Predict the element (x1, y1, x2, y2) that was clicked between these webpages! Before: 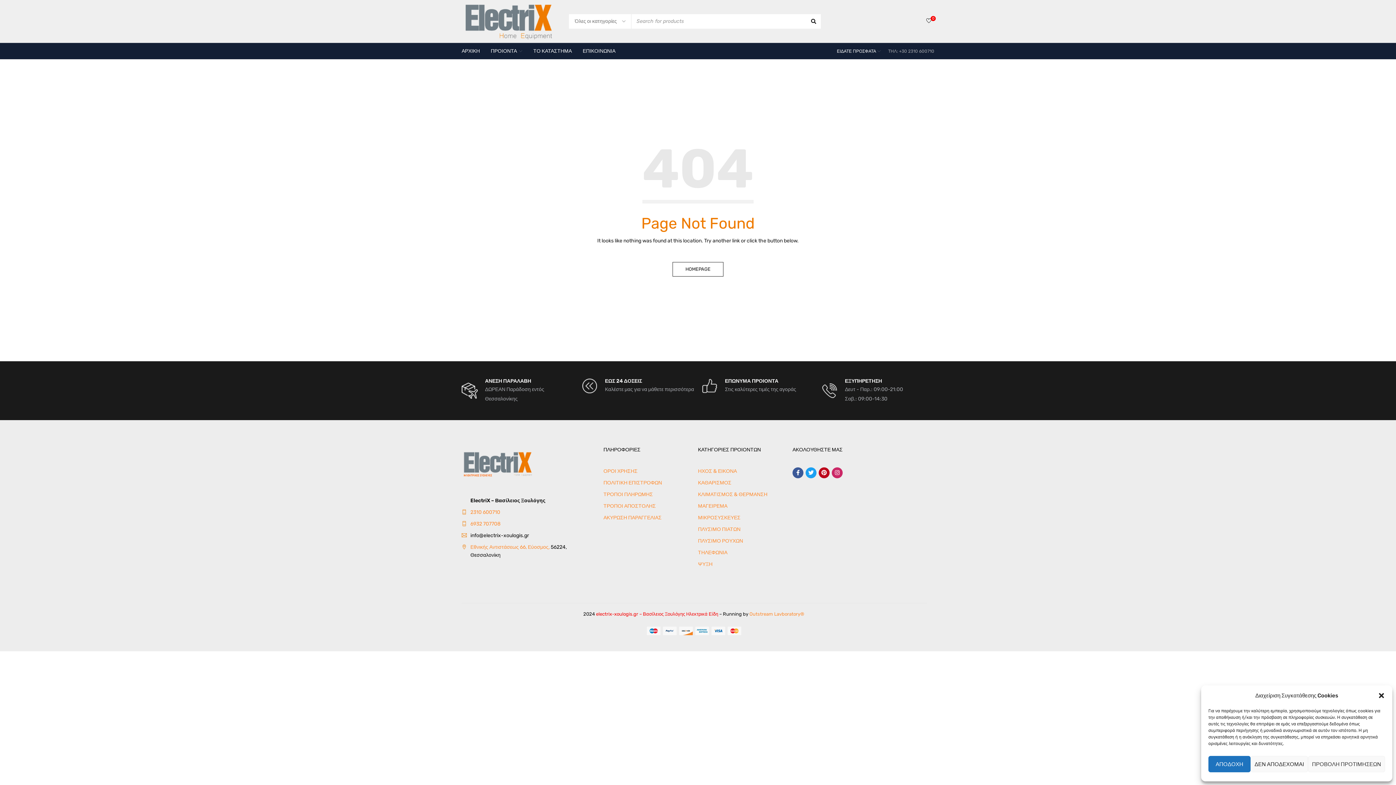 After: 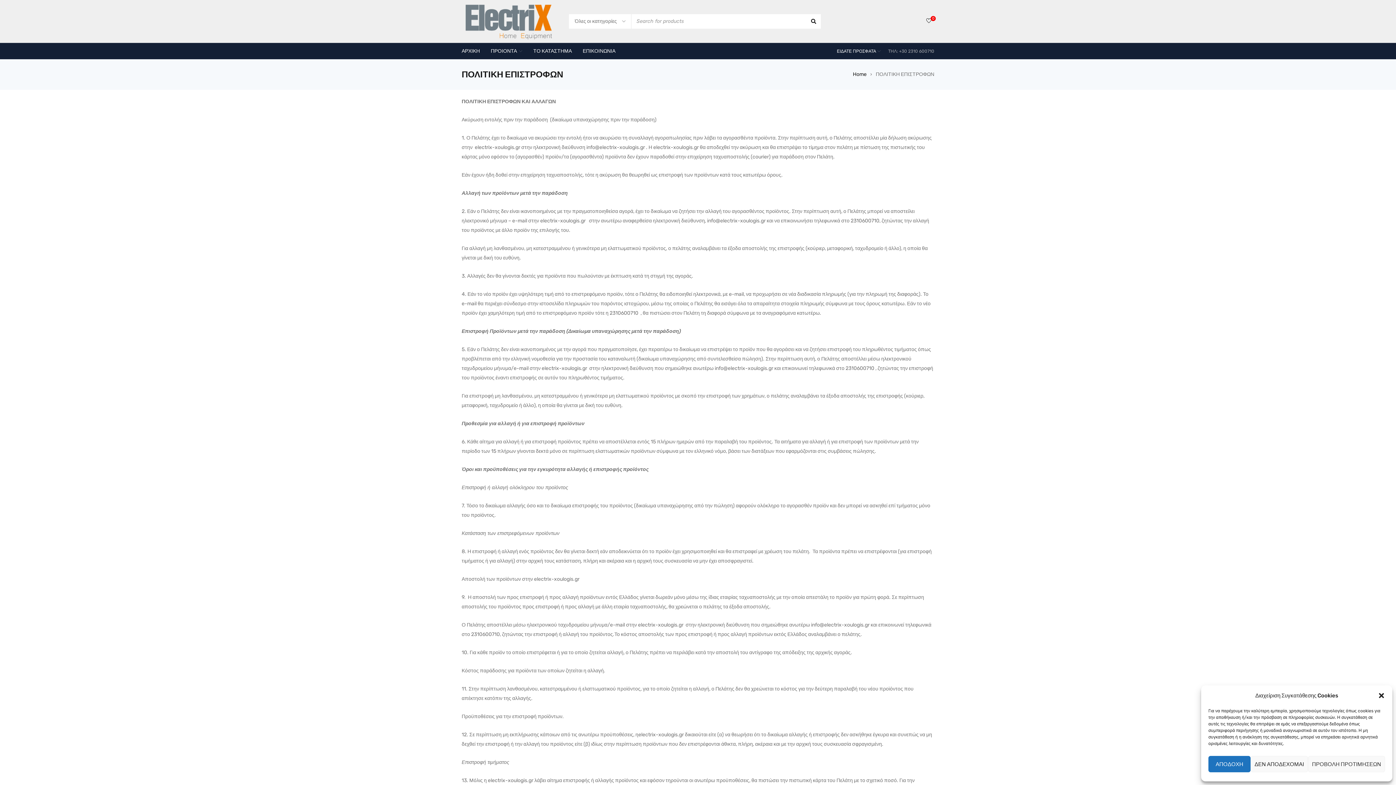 Action: label: ΠΟΛΙΤΙΚΗ ΕΠΙΣΤΡΟΦΩΝ bbox: (603, 479, 662, 486)